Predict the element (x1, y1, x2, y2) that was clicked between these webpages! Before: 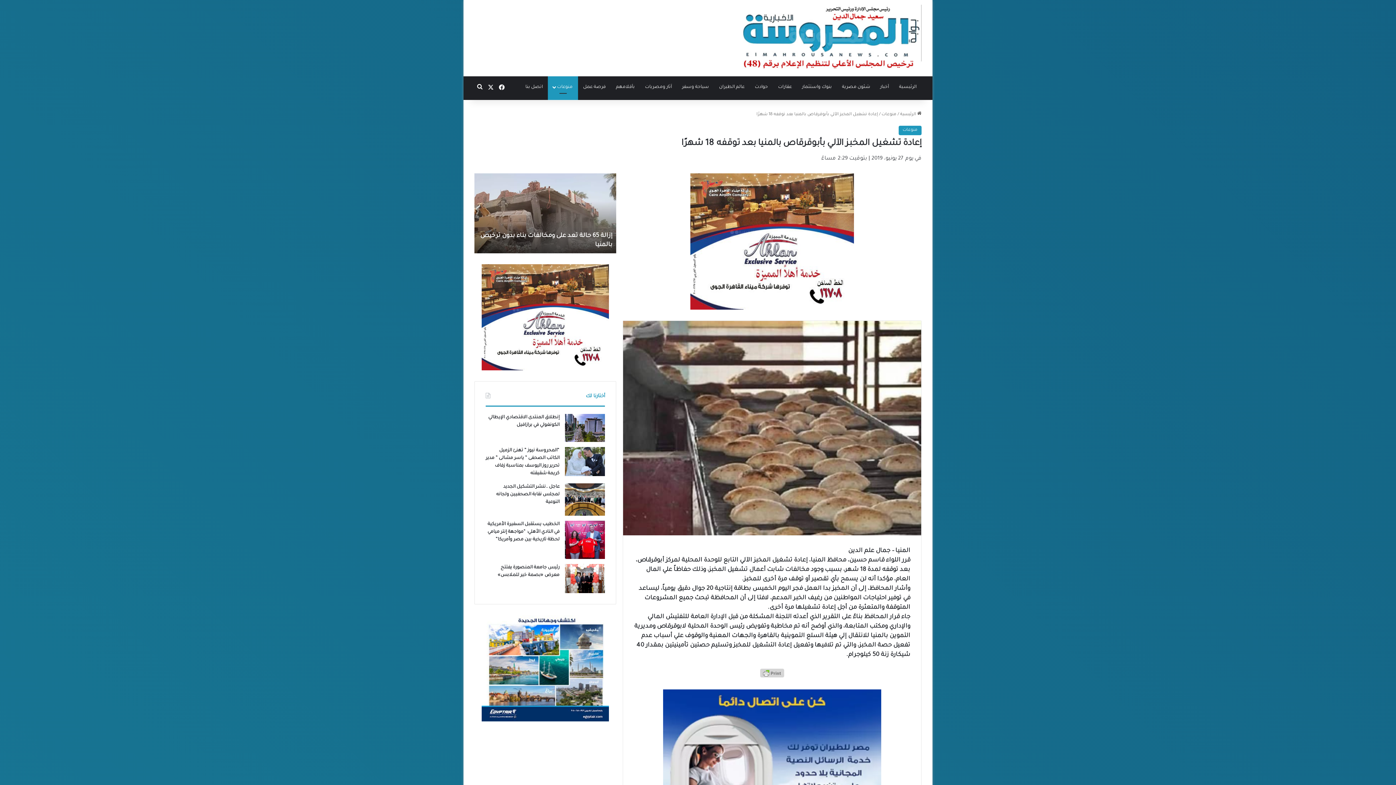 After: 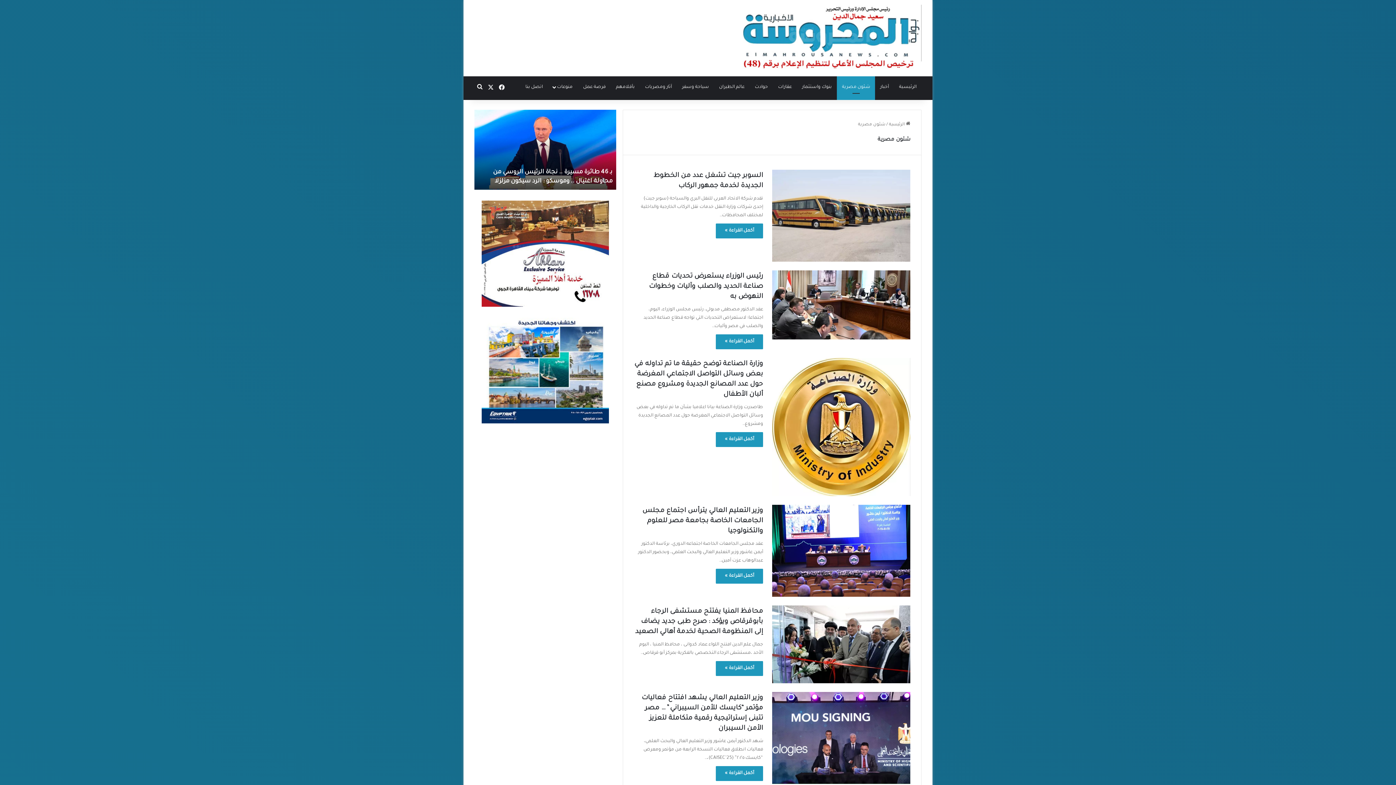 Action: bbox: (837, 76, 875, 98) label: شئون مصرية